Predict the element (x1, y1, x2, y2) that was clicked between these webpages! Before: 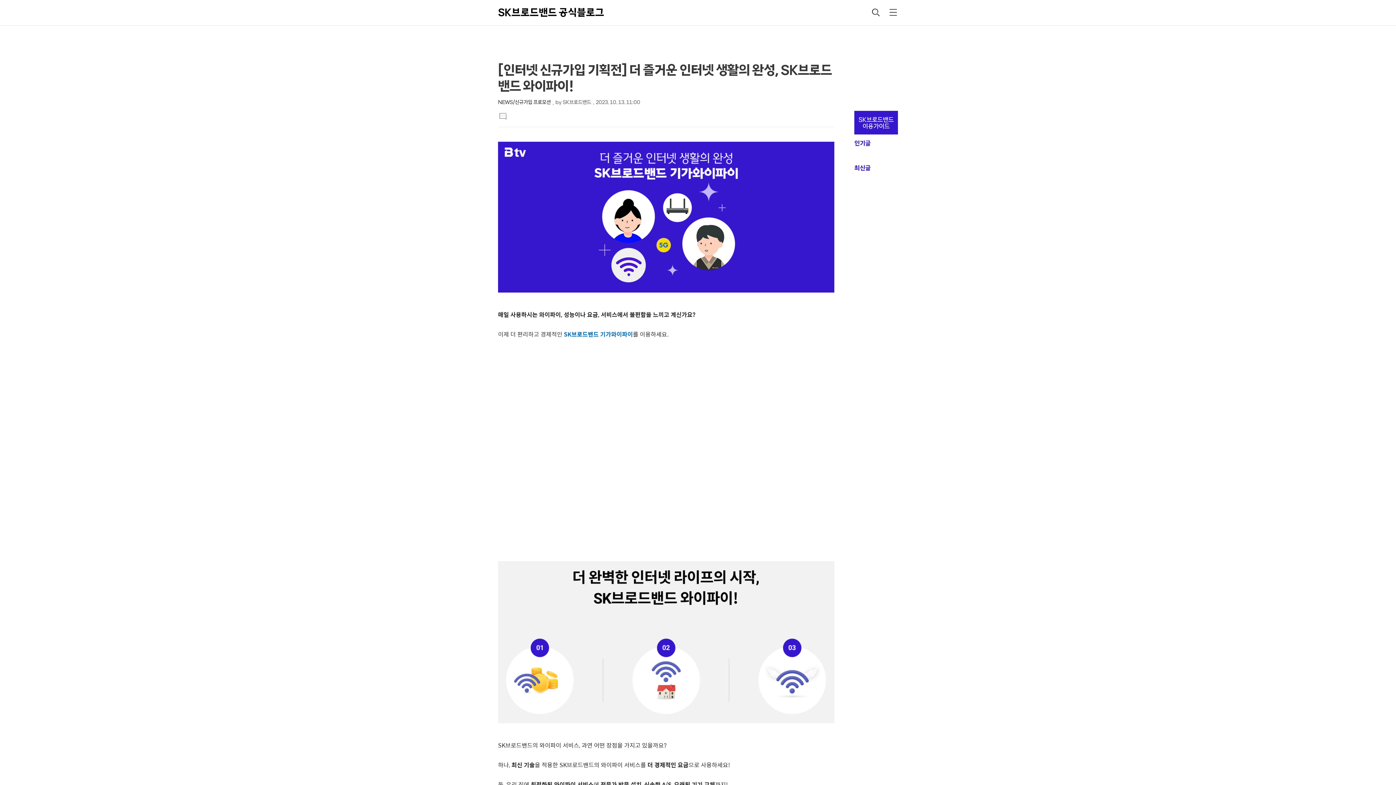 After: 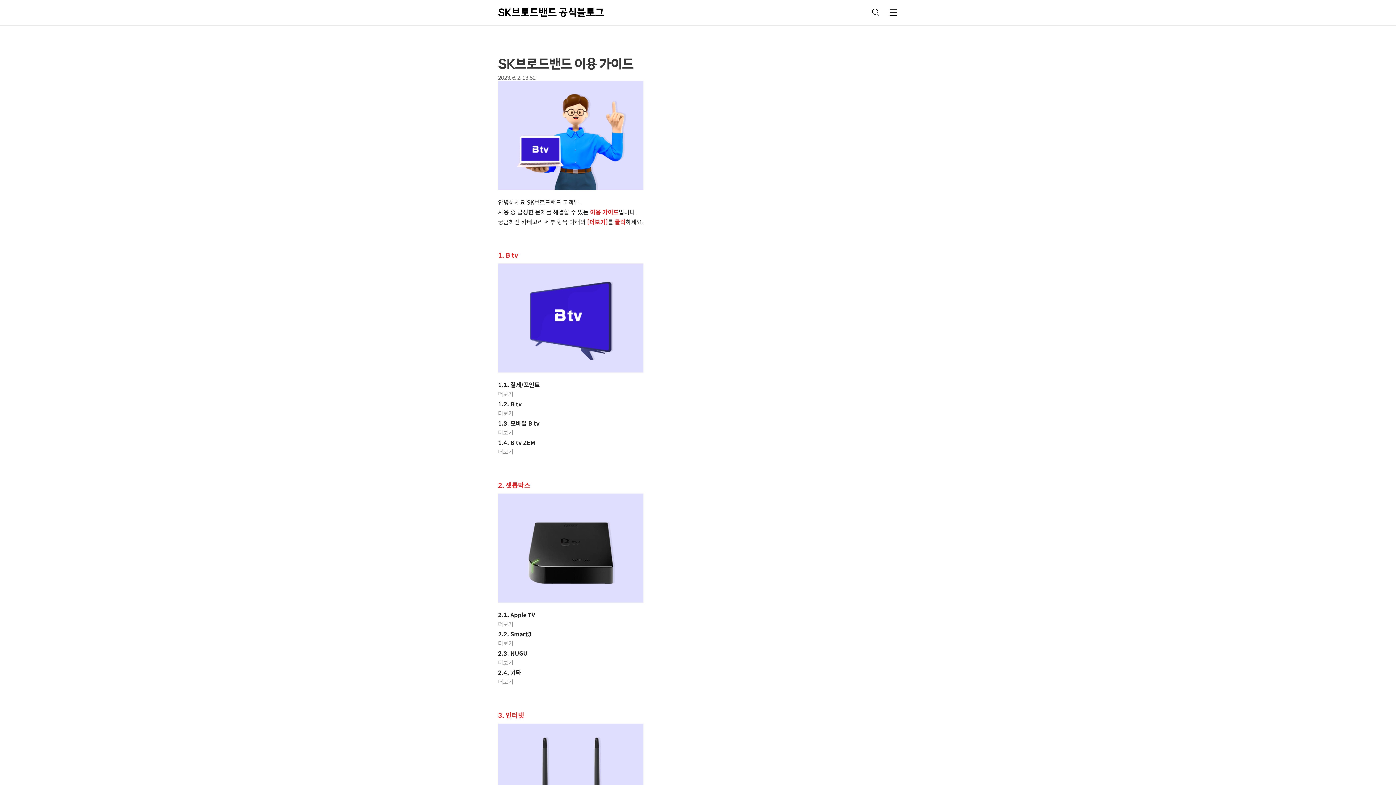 Action: bbox: (854, 110, 898, 134) label: SK브로드밴드
이용가이드